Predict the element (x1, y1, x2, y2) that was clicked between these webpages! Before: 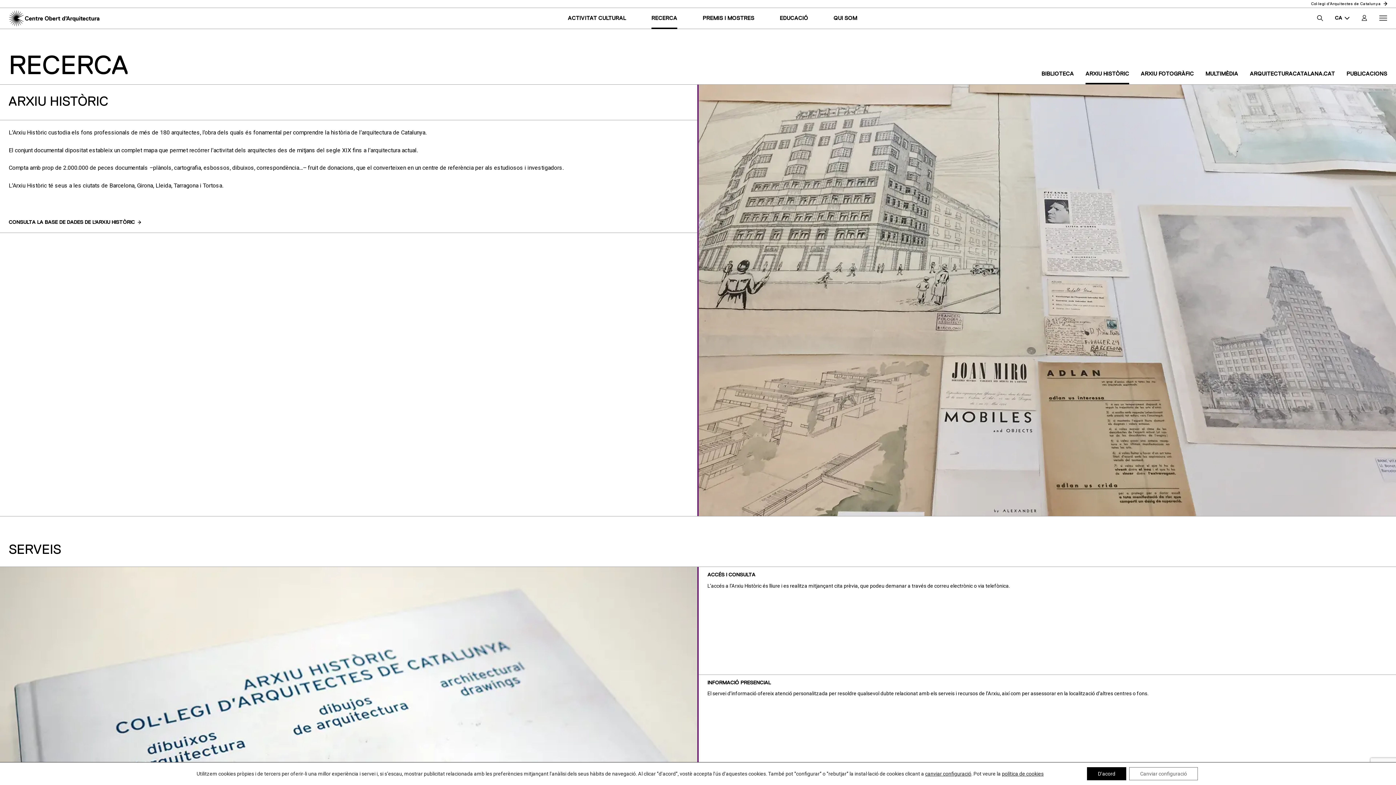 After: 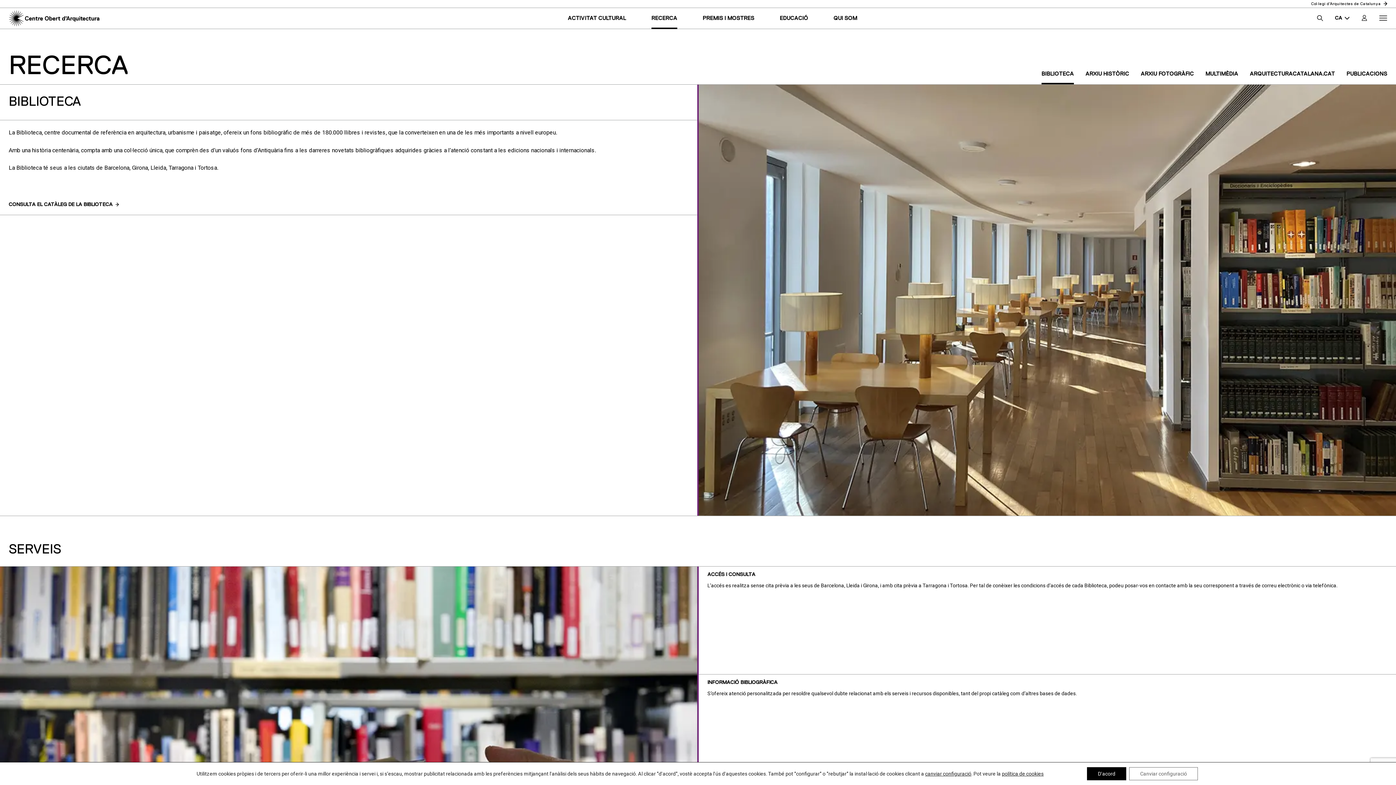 Action: label: BIBLIOTECA bbox: (1041, 63, 1074, 84)